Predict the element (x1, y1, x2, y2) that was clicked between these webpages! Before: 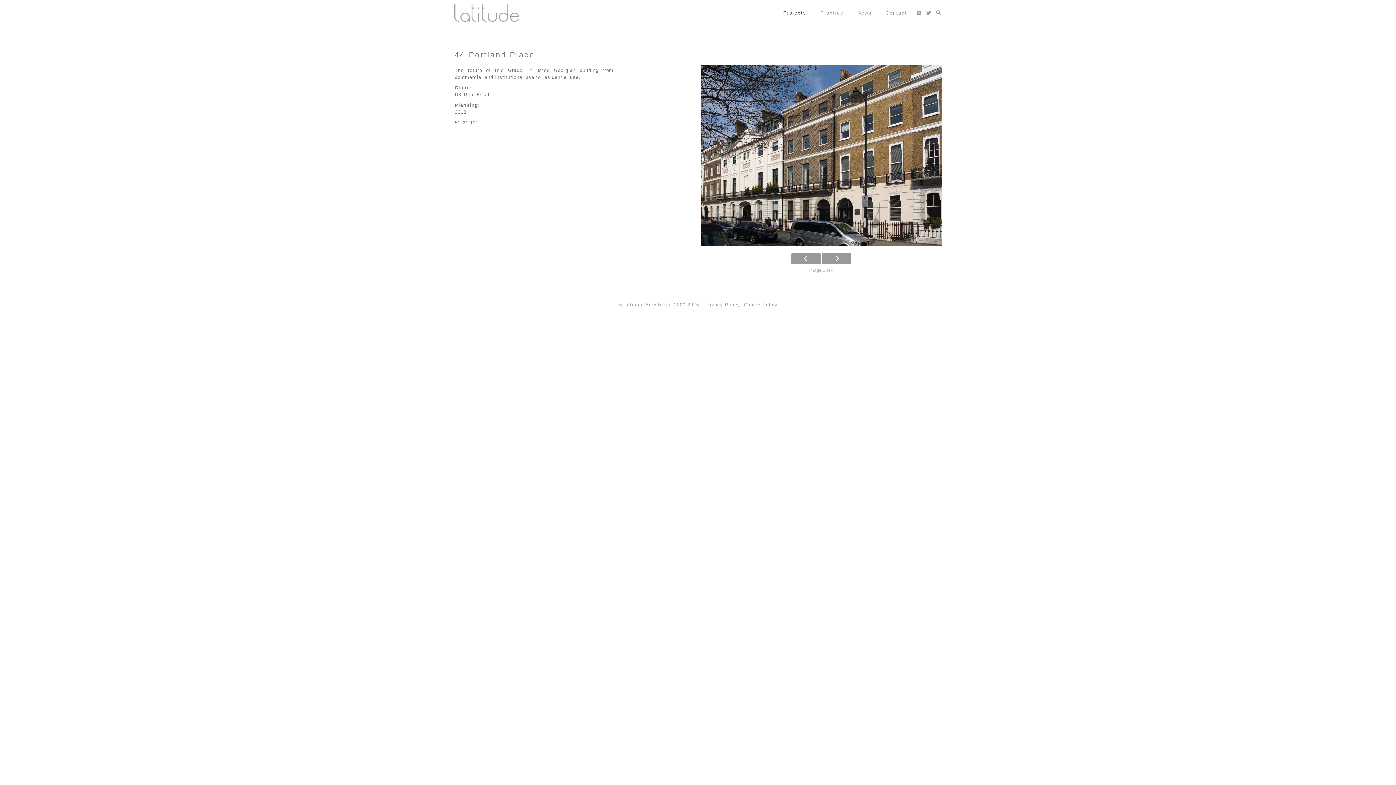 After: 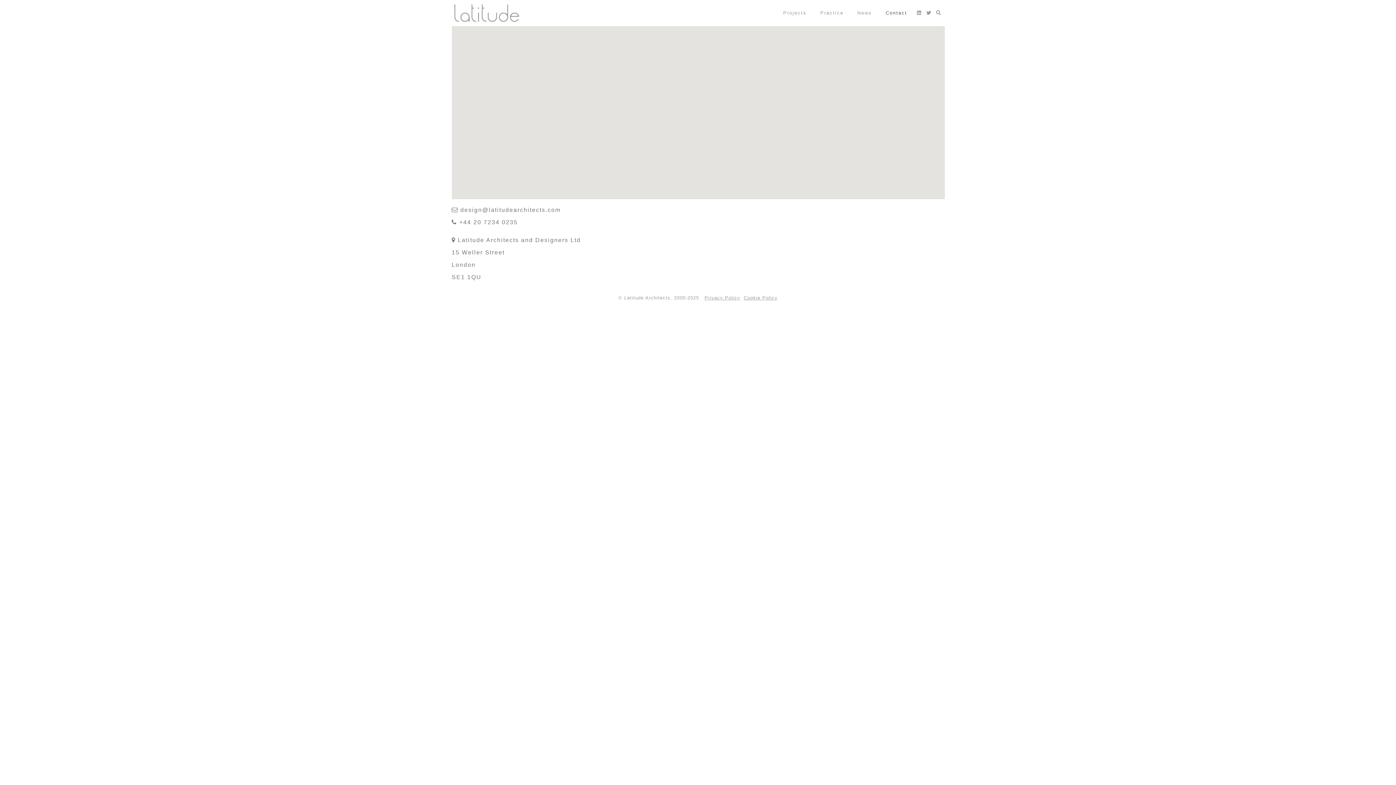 Action: label: Contact bbox: (879, 0, 914, 25)